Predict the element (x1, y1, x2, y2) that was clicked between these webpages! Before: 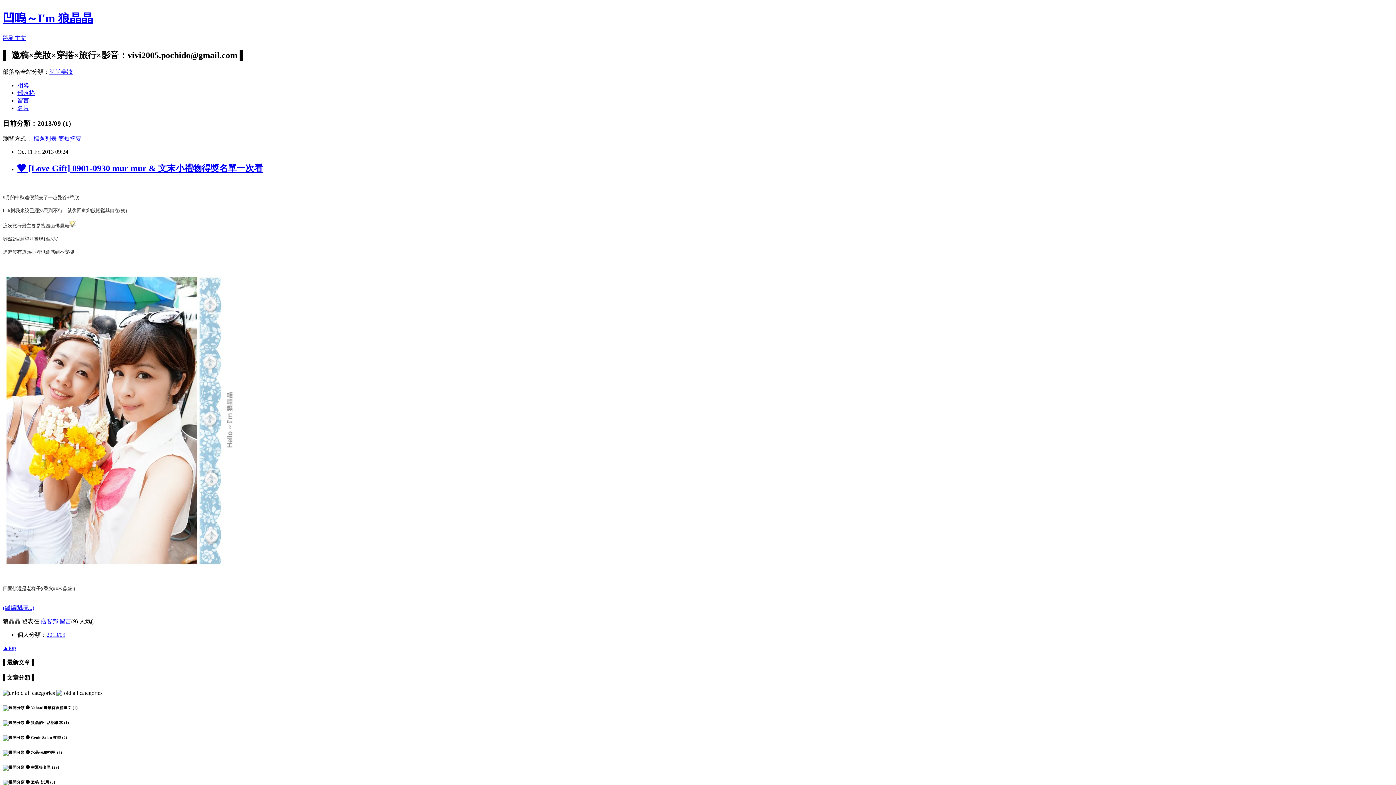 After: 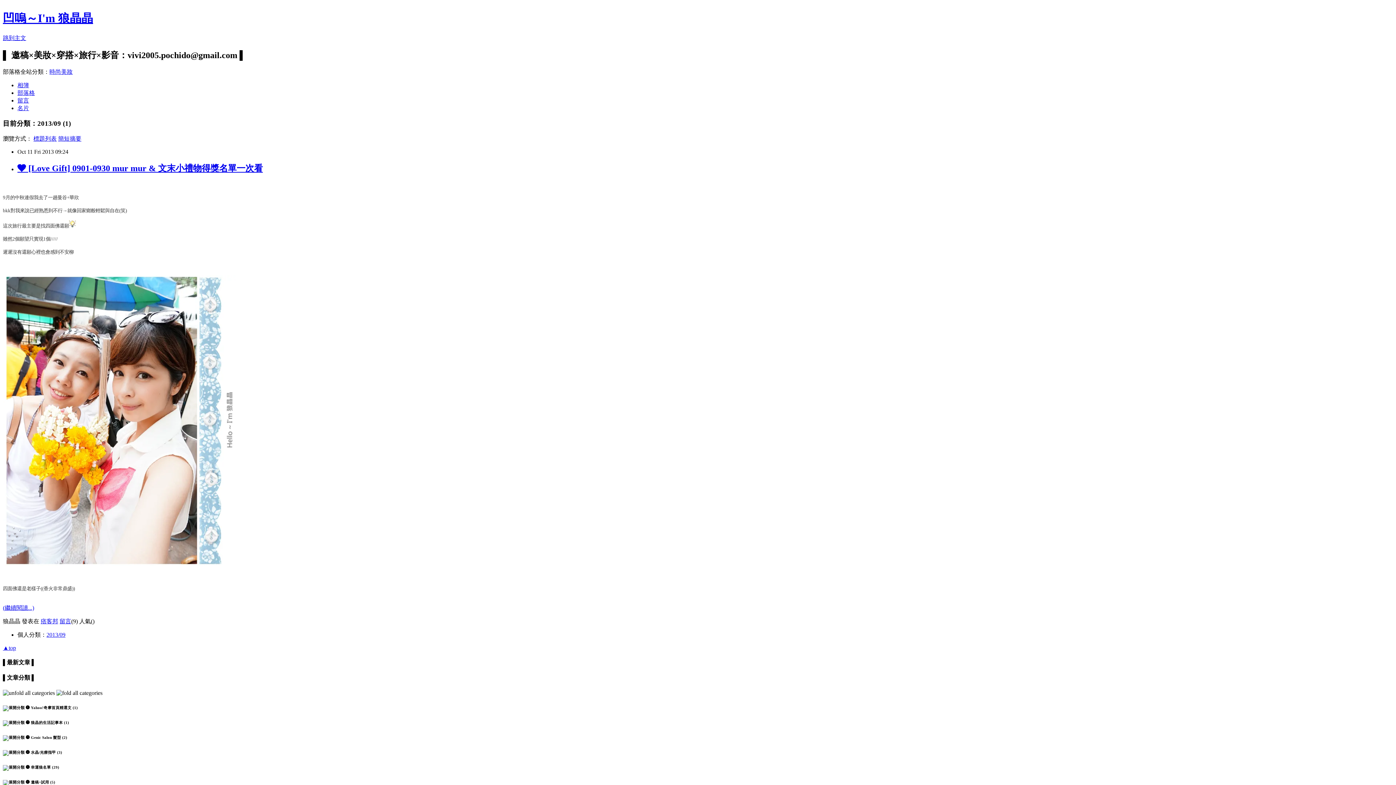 Action: bbox: (2, 561, 239, 567)